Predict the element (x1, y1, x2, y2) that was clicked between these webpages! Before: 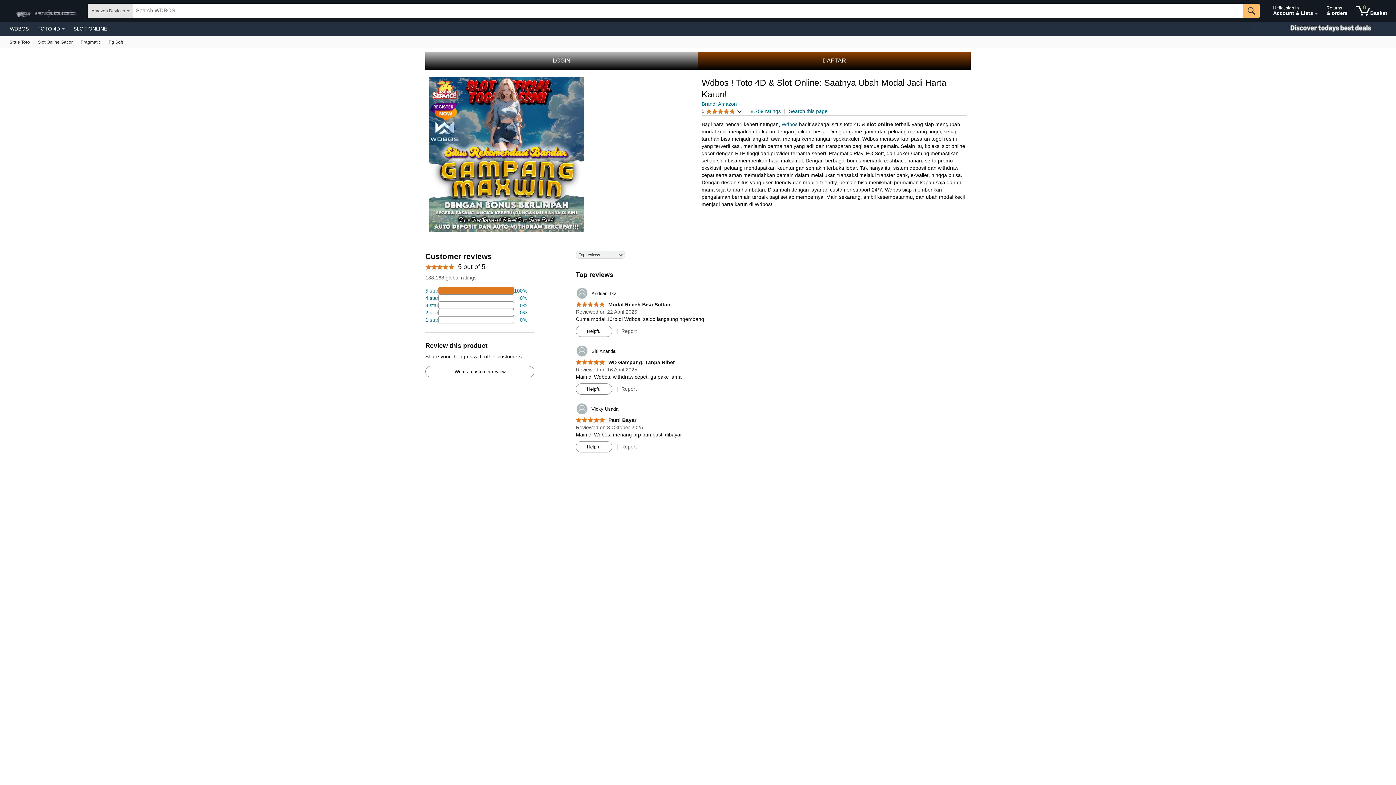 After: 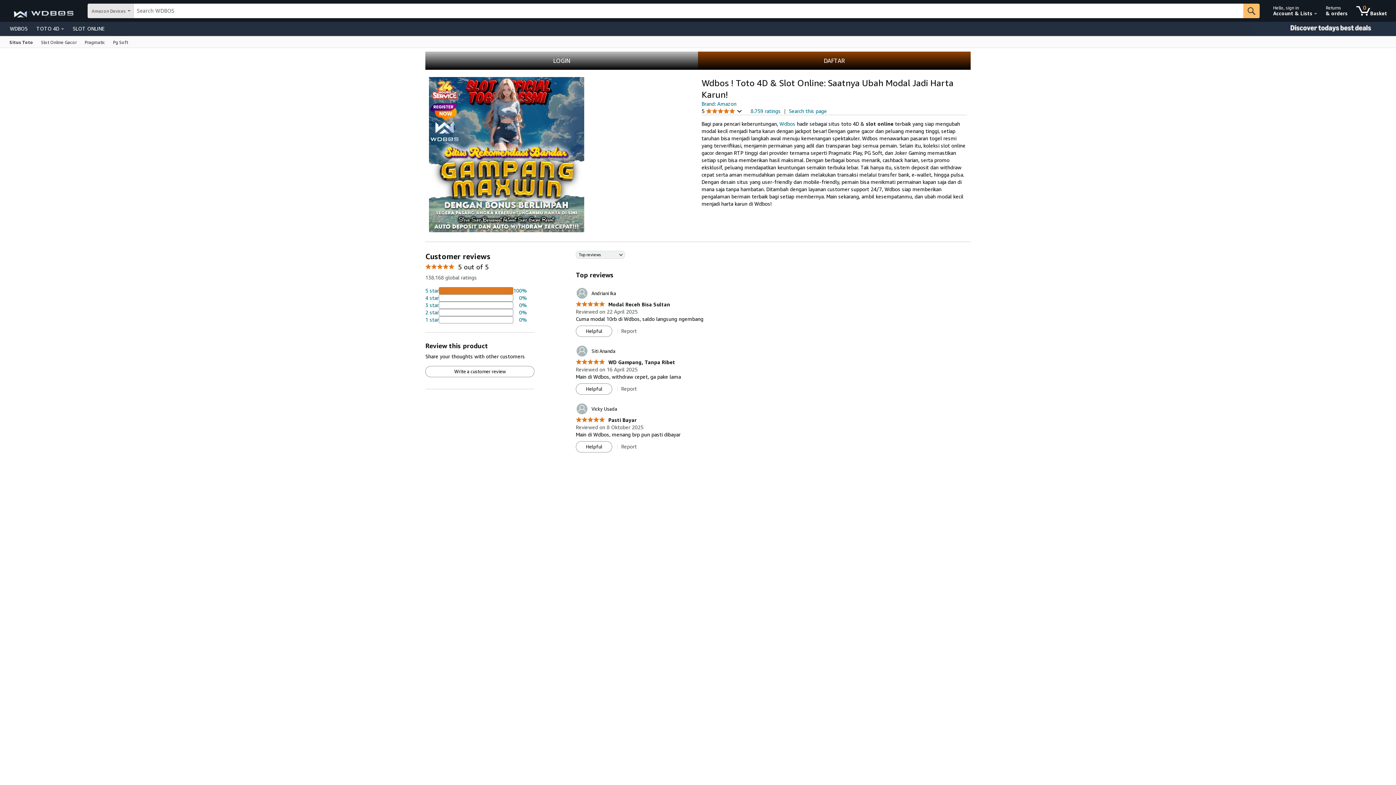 Action: bbox: (76, 36, 104, 47) label: Kindle E-Reader